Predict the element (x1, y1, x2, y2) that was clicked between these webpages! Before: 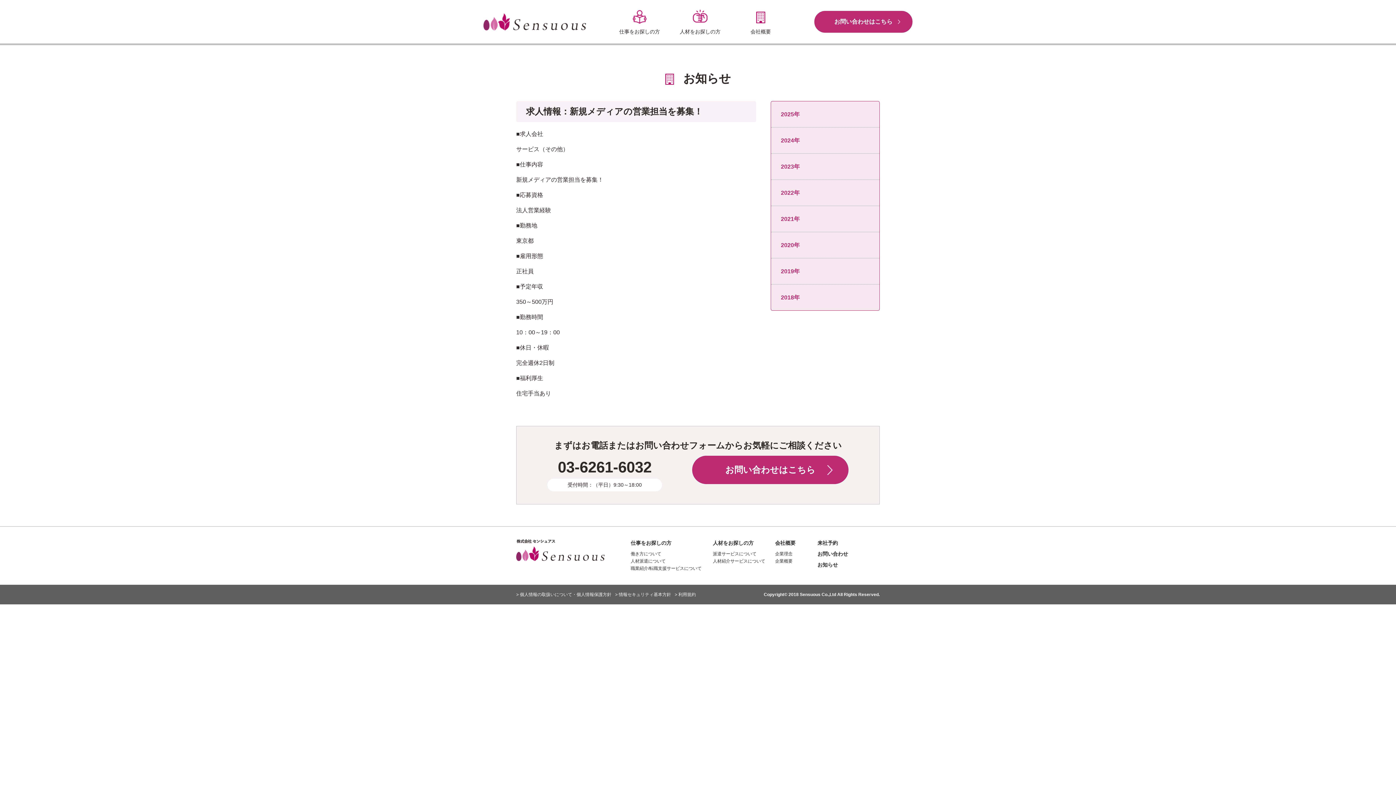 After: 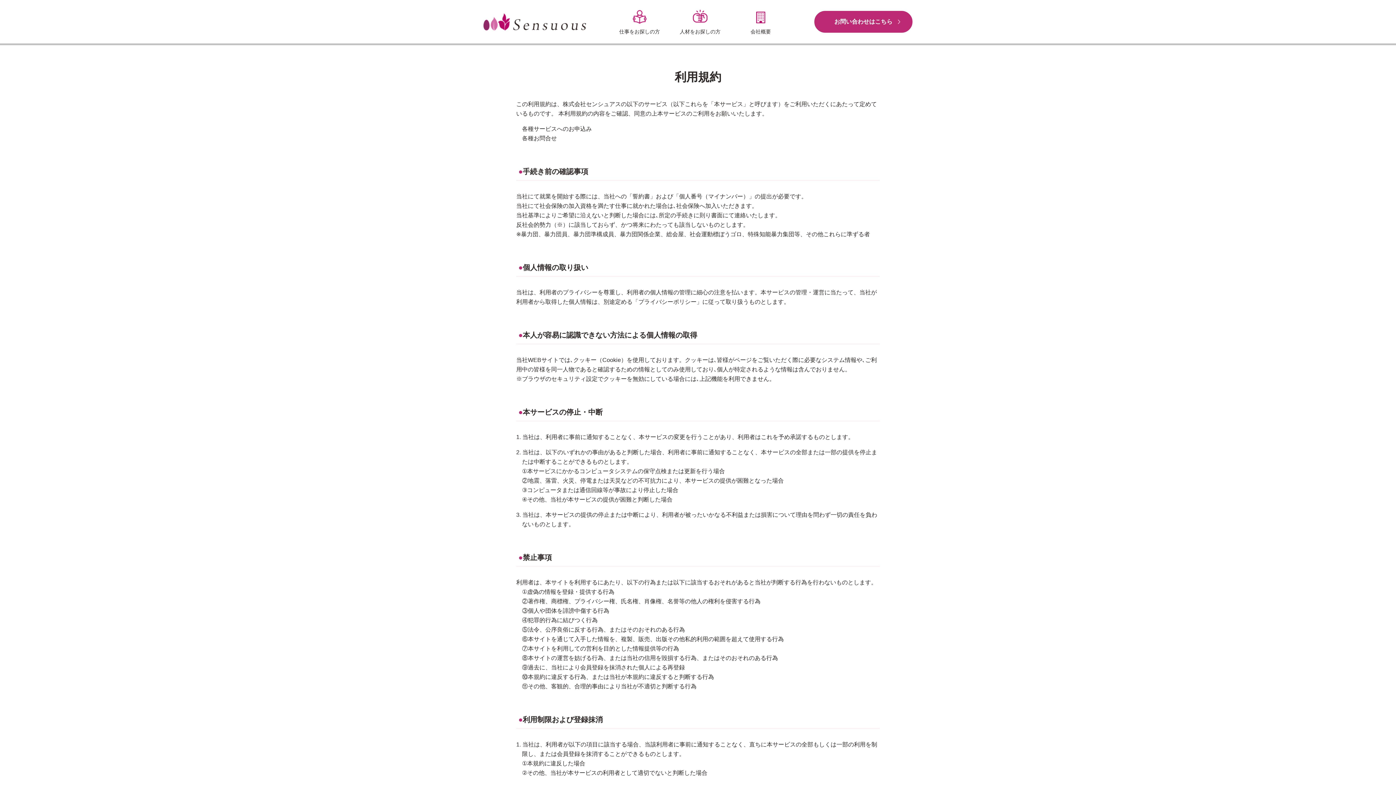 Action: bbox: (674, 592, 696, 597) label: > 利用規約